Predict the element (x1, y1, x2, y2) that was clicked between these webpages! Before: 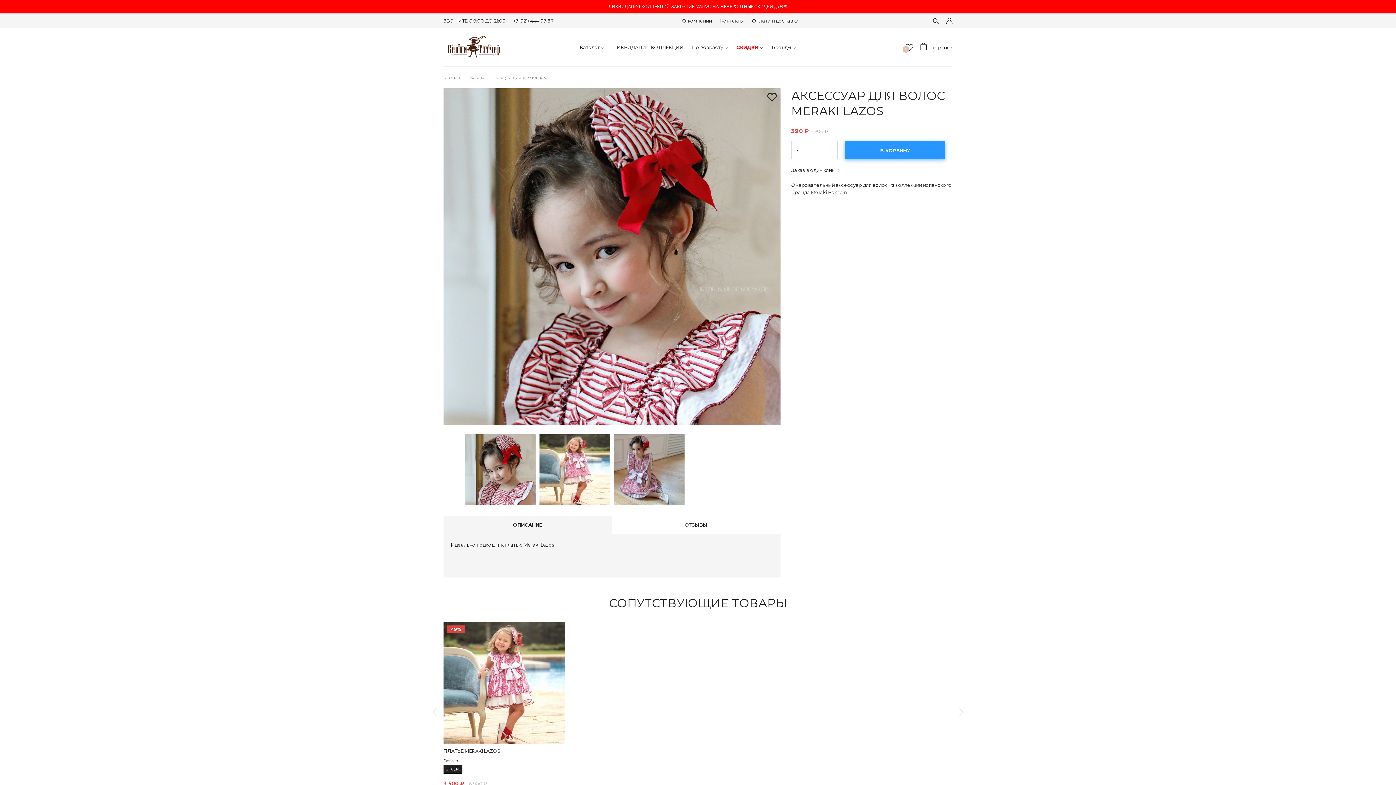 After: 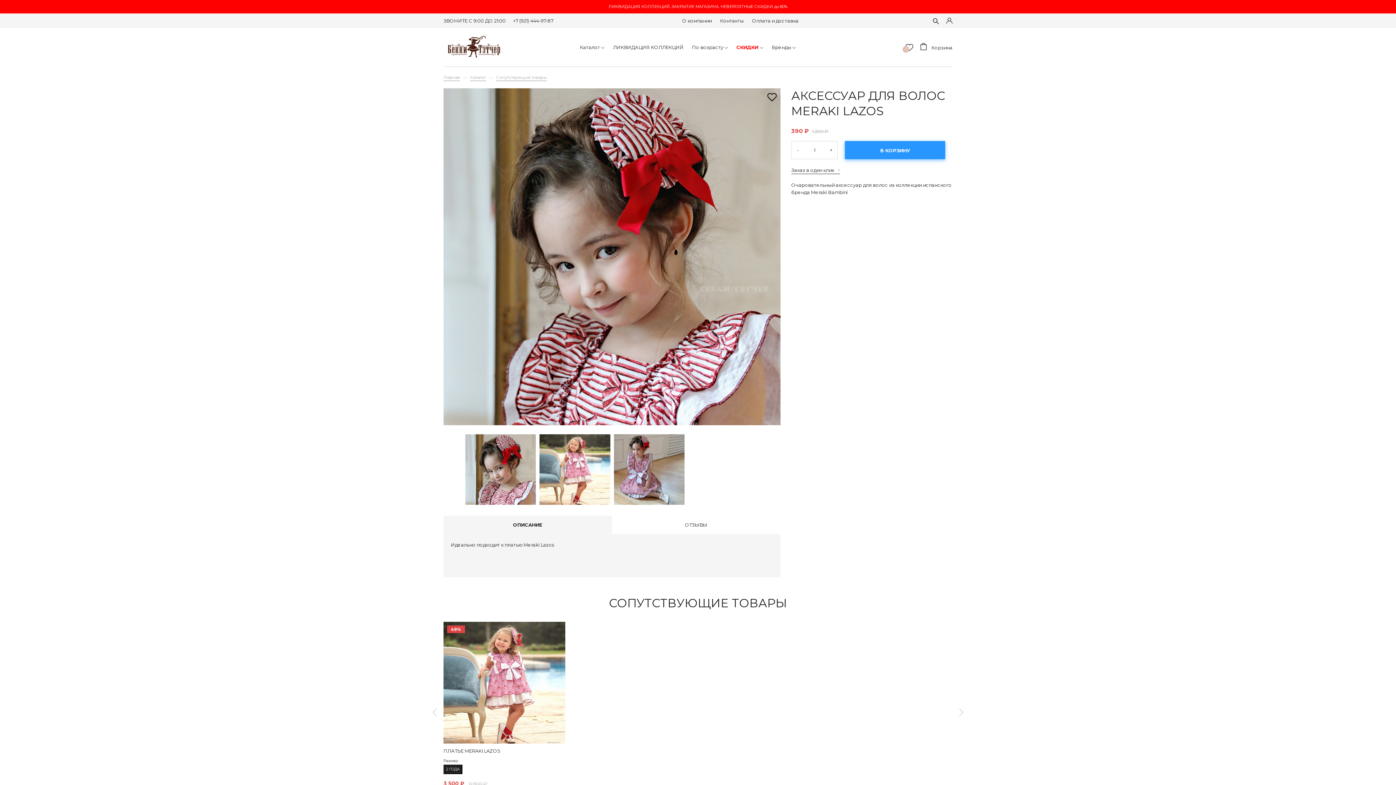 Action: bbox: (443, 516, 612, 534) label: ОПИСАНИЕ